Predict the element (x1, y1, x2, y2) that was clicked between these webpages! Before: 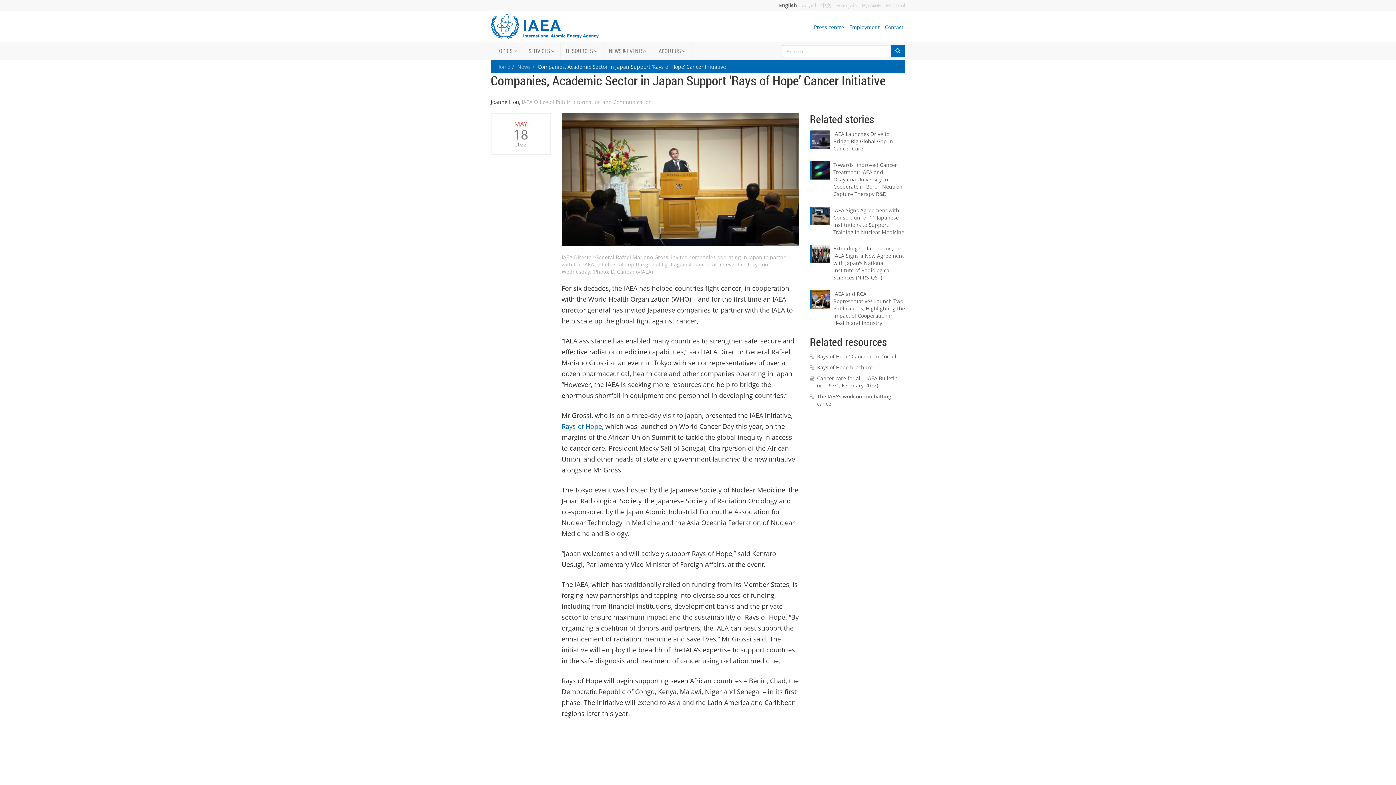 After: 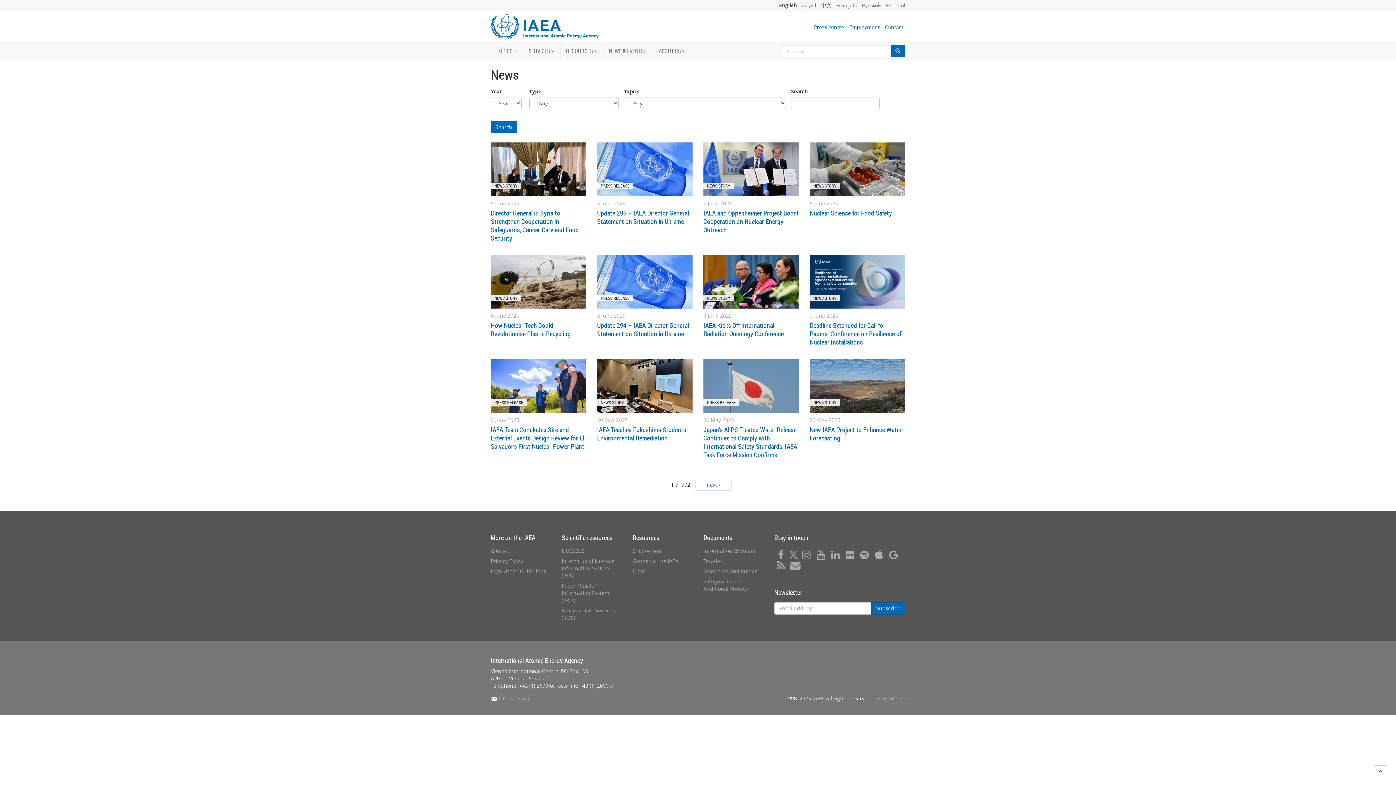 Action: label: News bbox: (517, 63, 530, 70)